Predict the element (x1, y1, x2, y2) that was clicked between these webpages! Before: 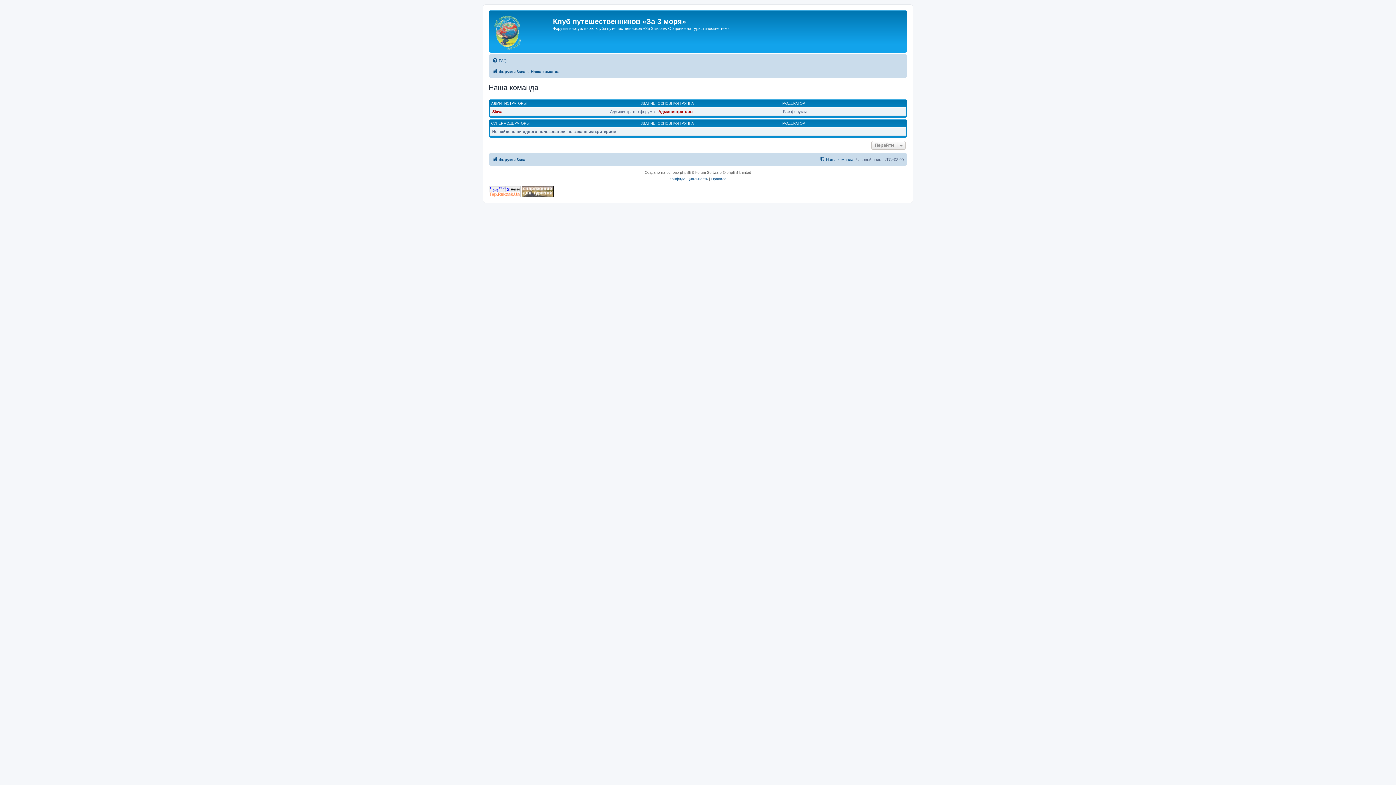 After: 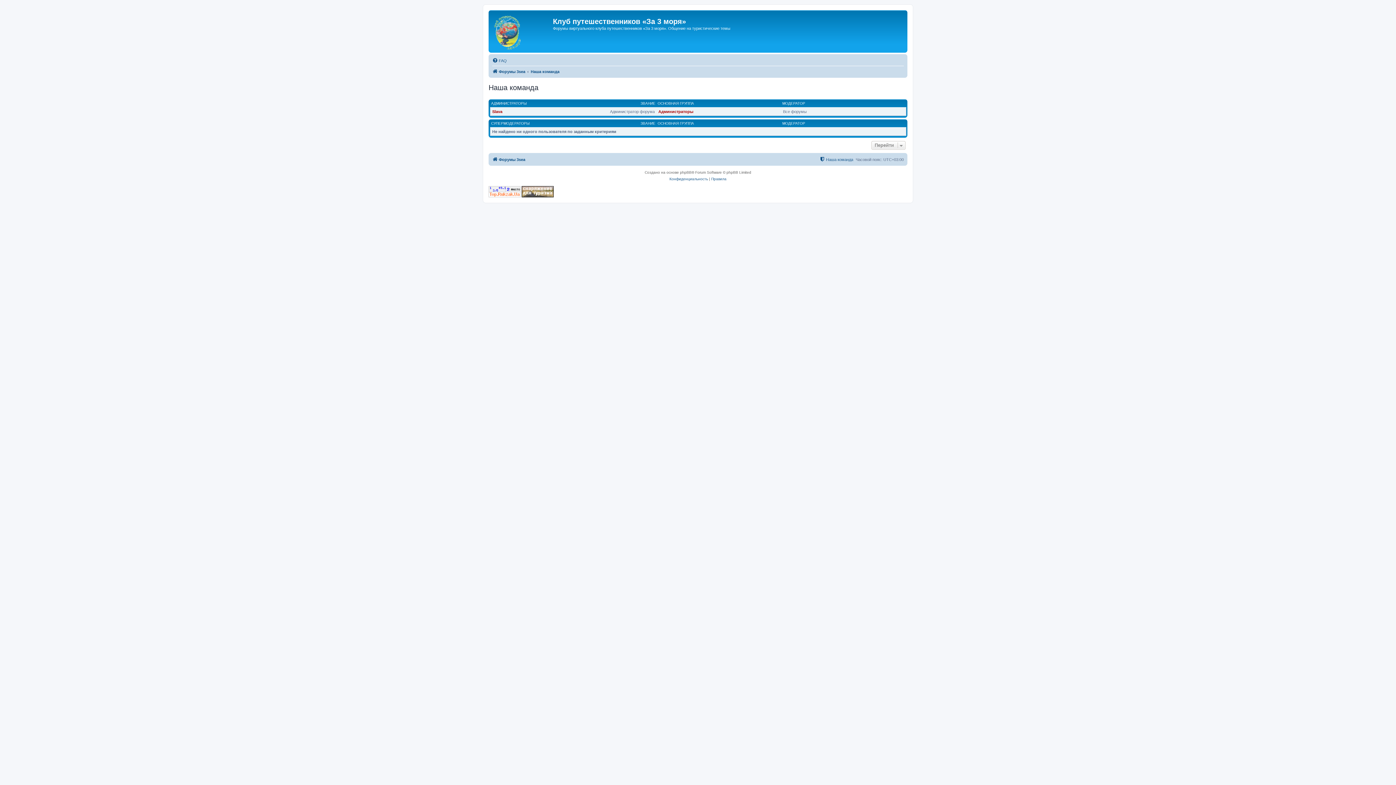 Action: bbox: (521, 186, 553, 197)